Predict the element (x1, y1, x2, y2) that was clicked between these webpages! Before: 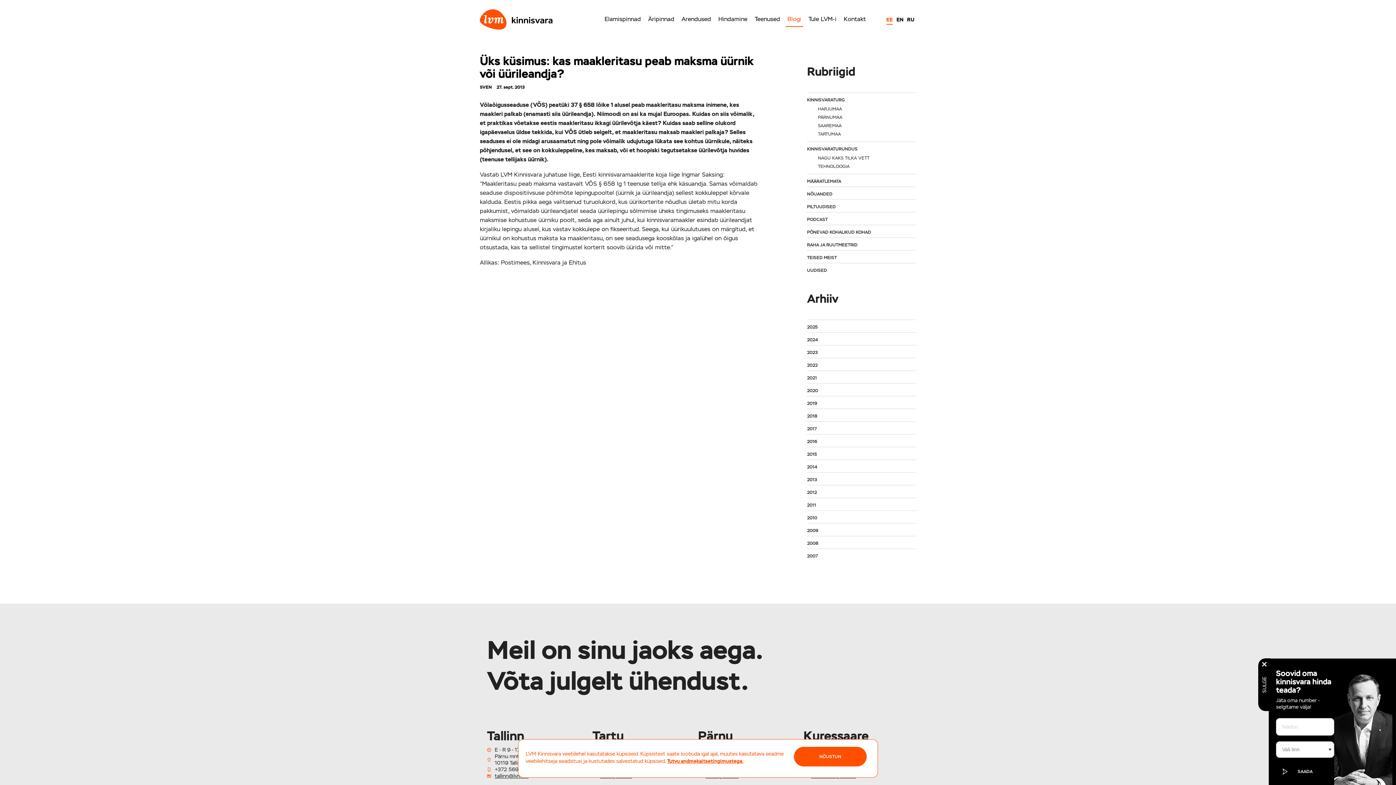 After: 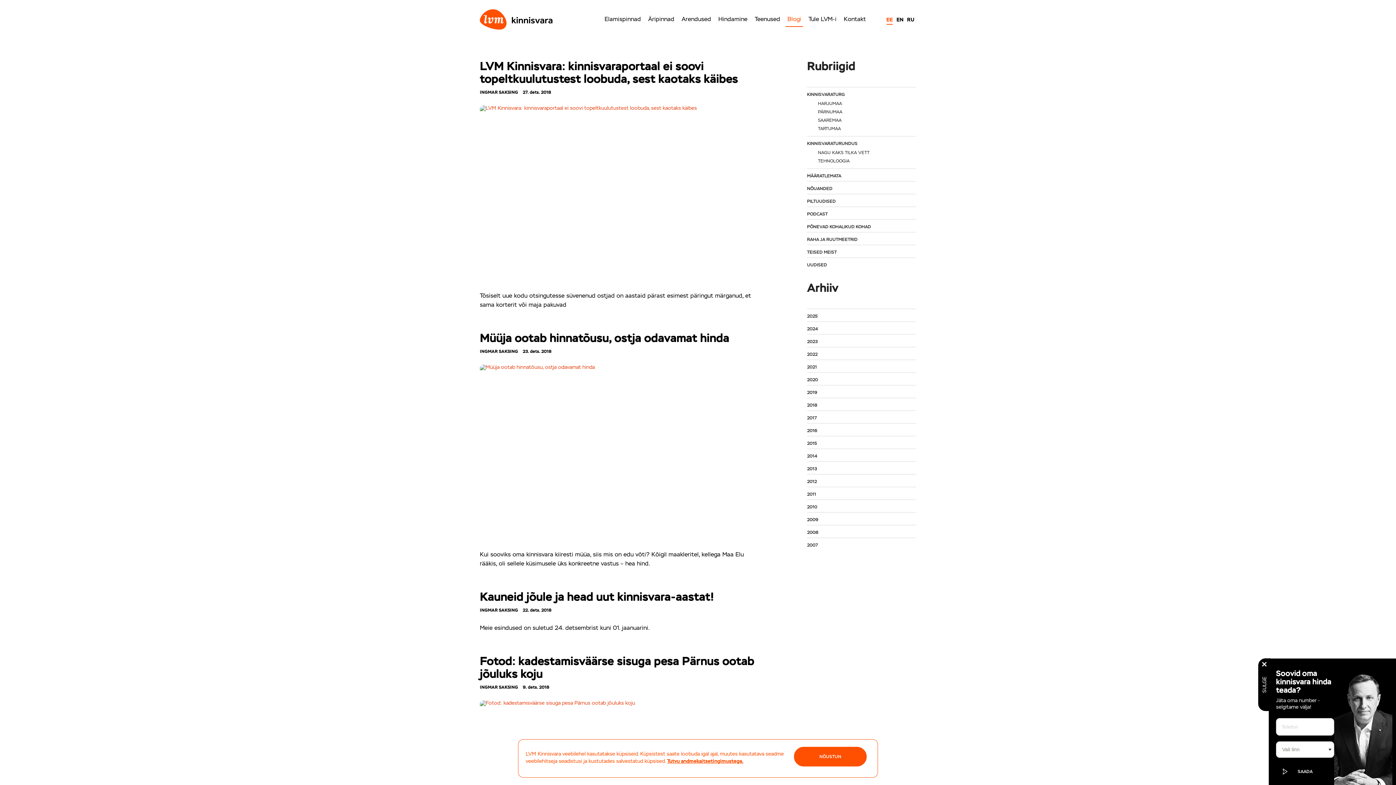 Action: bbox: (807, 409, 916, 421) label: 2018